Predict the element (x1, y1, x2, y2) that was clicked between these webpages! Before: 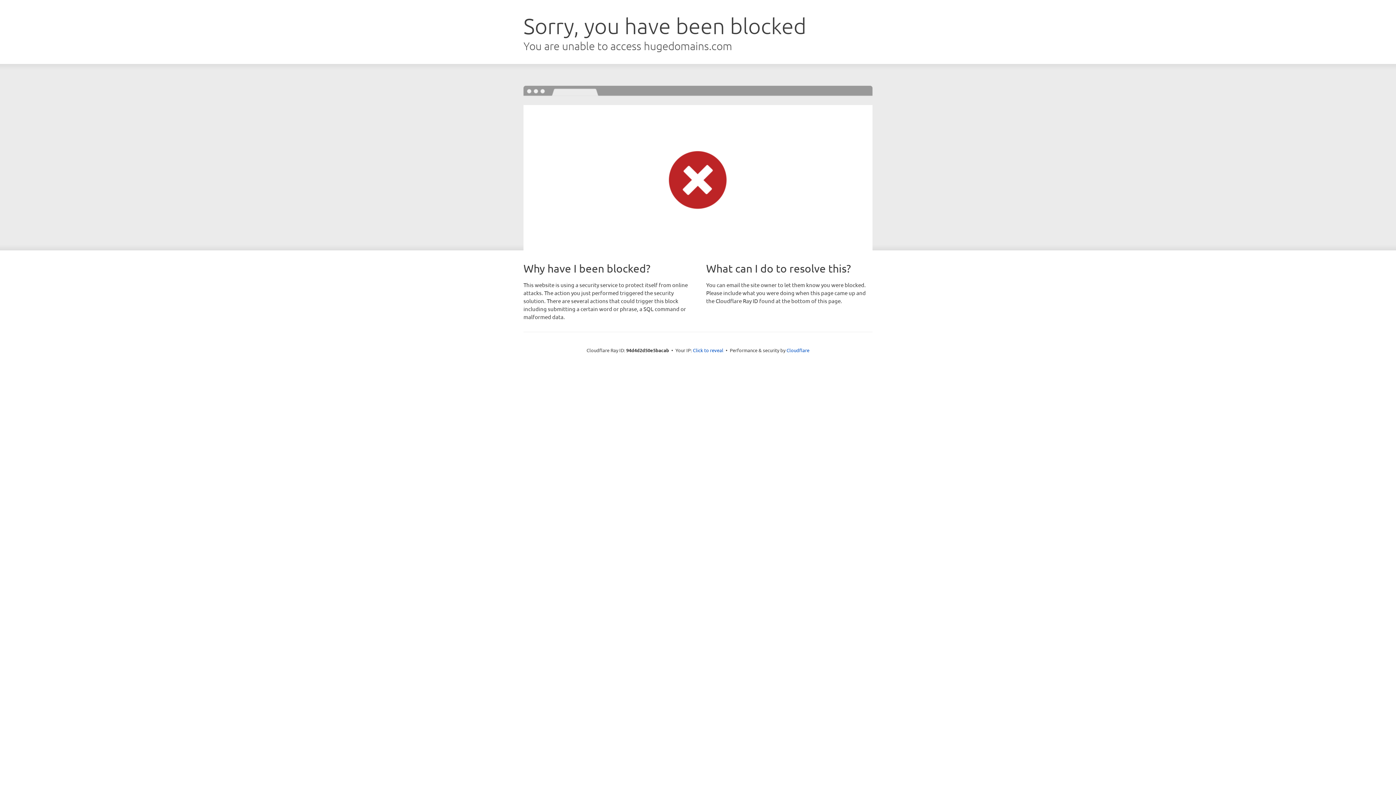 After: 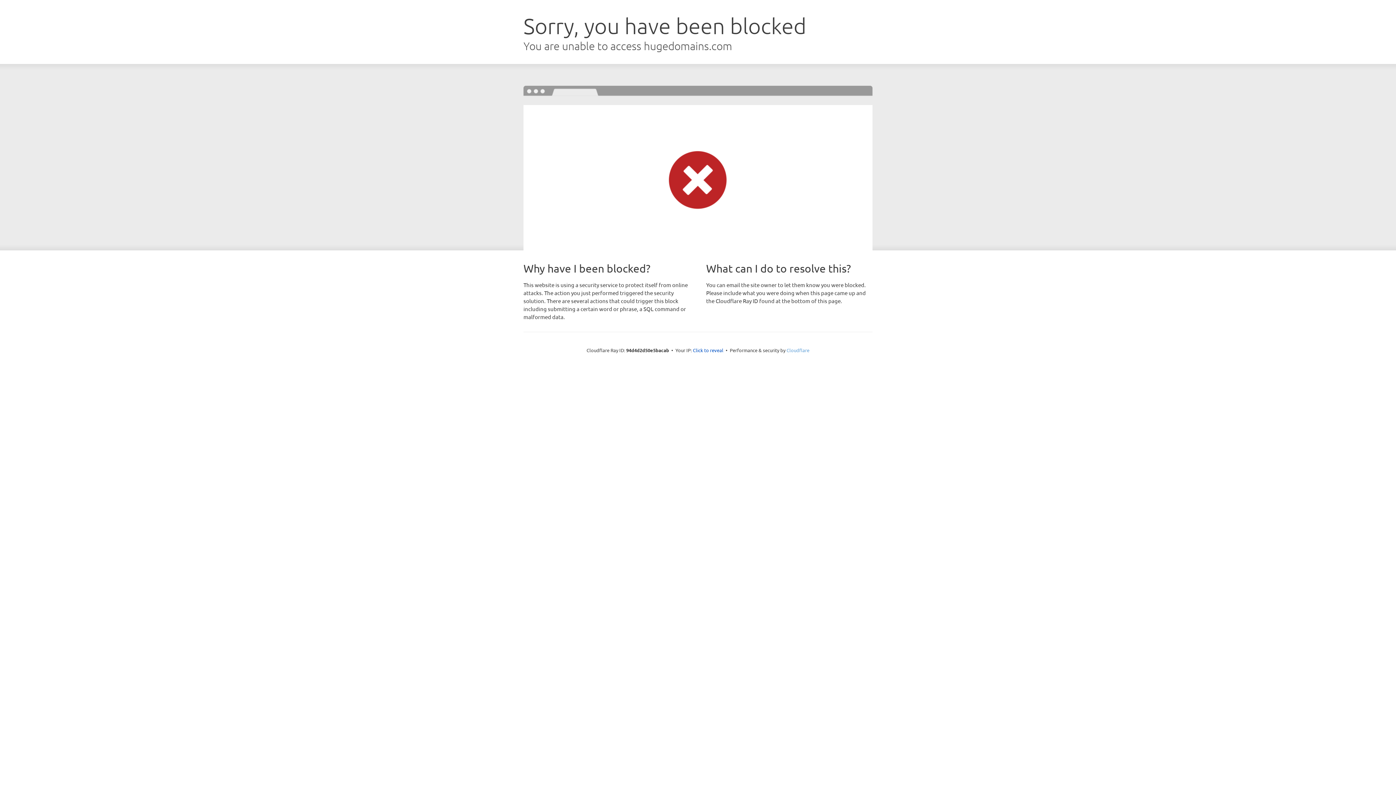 Action: label: Cloudflare bbox: (786, 347, 809, 353)